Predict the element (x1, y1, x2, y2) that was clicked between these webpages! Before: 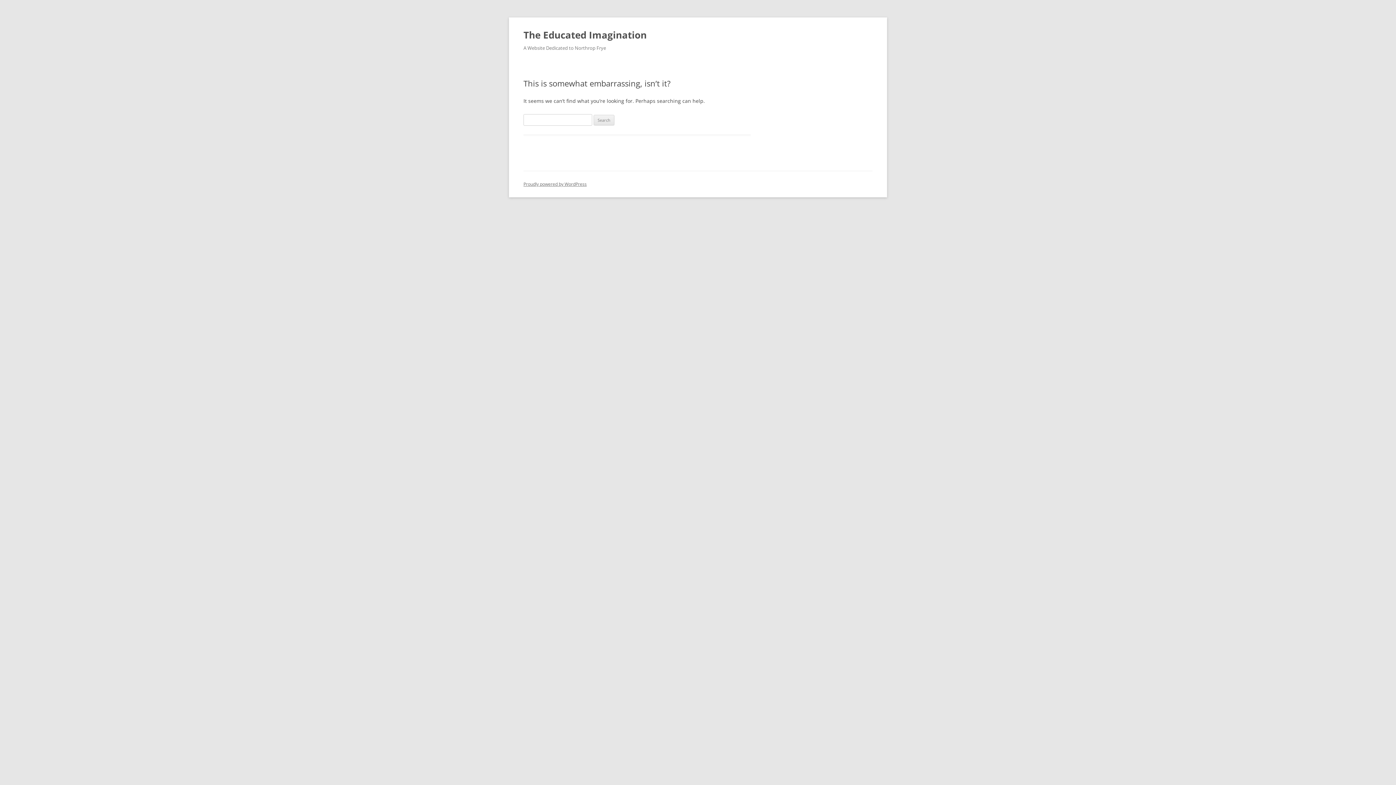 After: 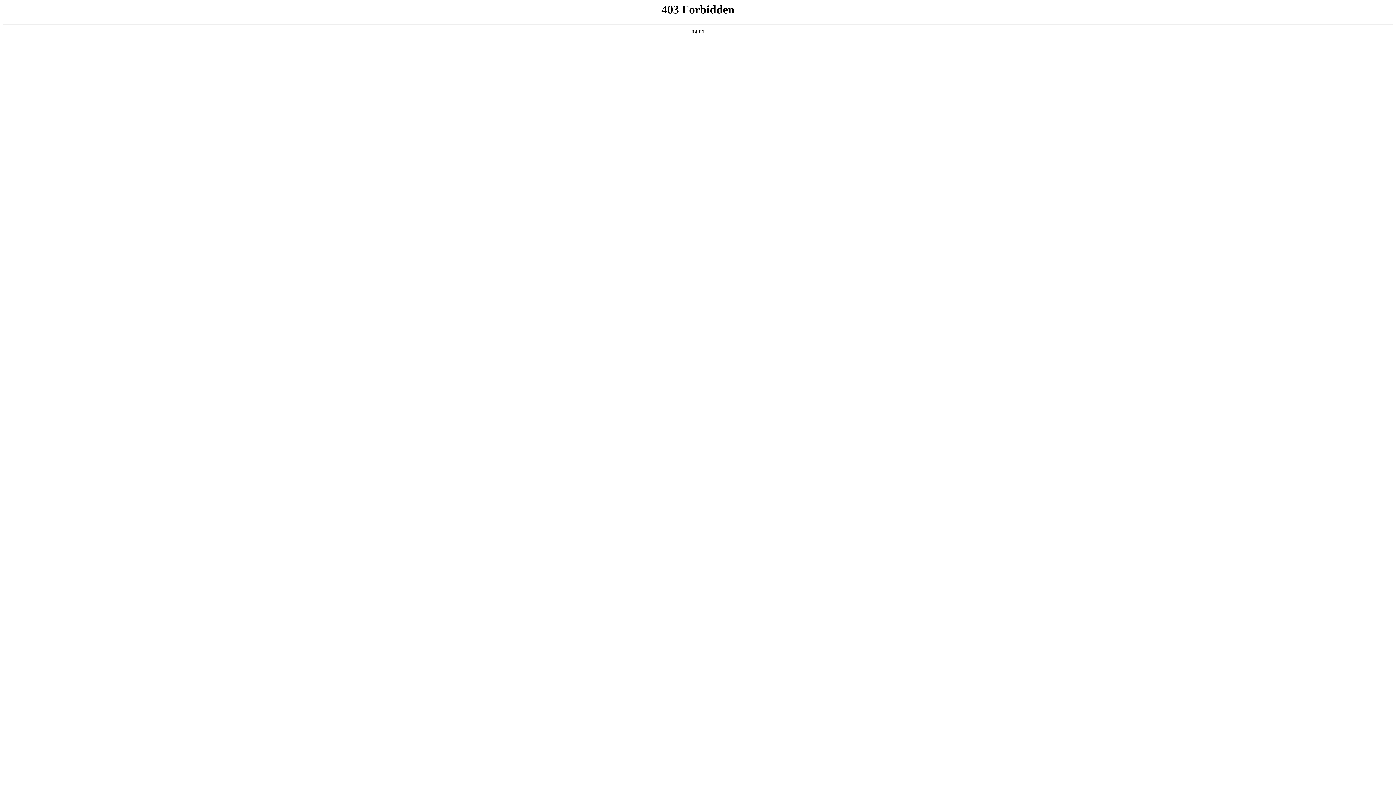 Action: bbox: (523, 181, 586, 187) label: Proudly powered by WordPress